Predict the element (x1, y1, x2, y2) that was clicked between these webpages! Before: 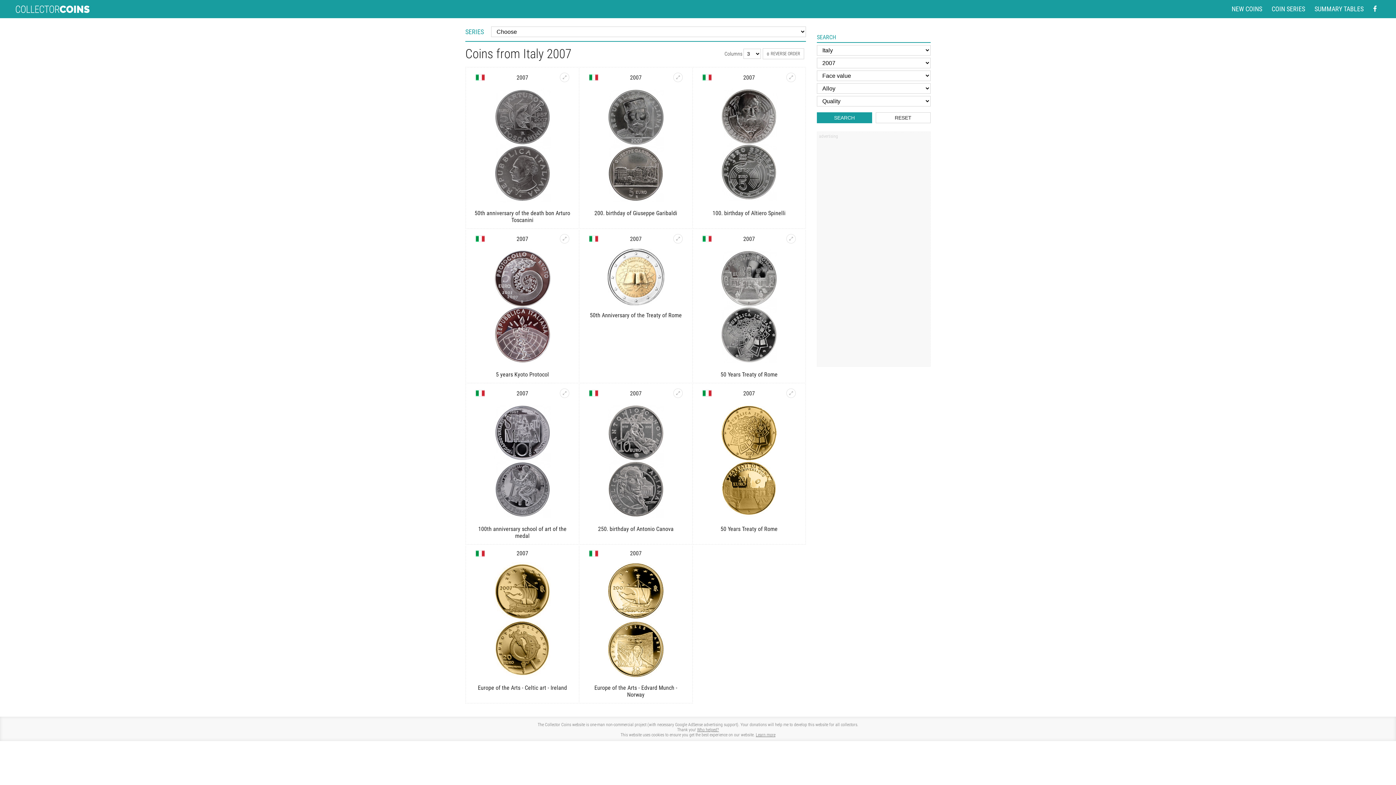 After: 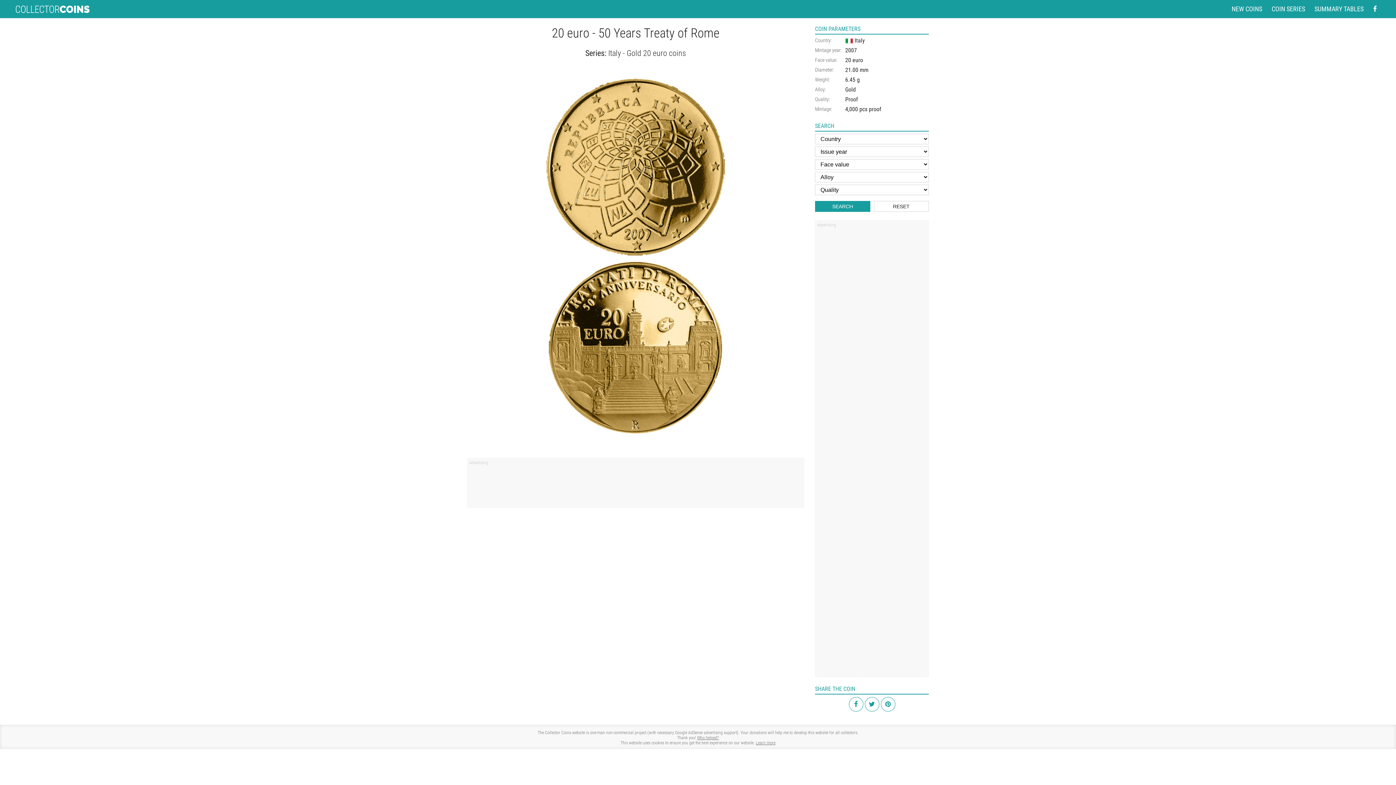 Action: bbox: (697, 400, 801, 522)